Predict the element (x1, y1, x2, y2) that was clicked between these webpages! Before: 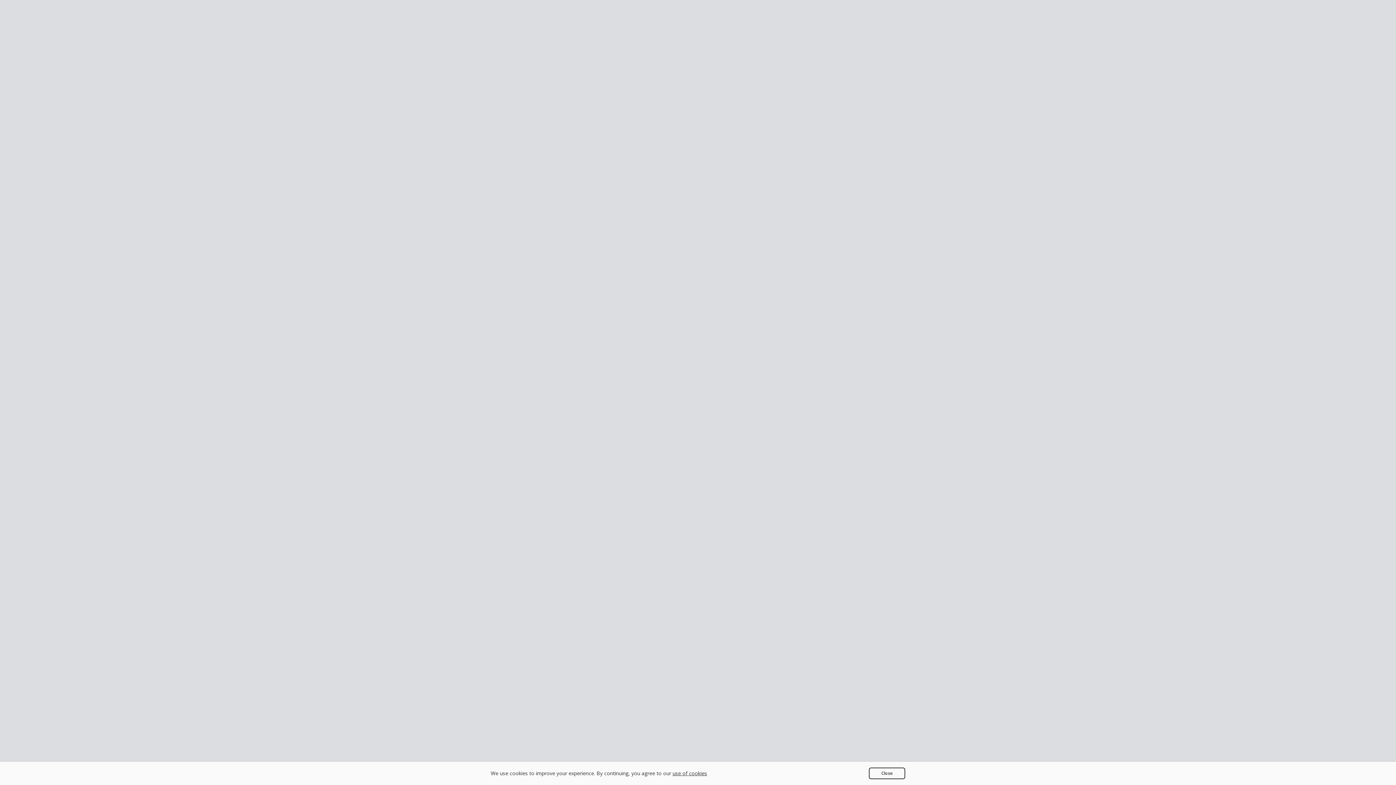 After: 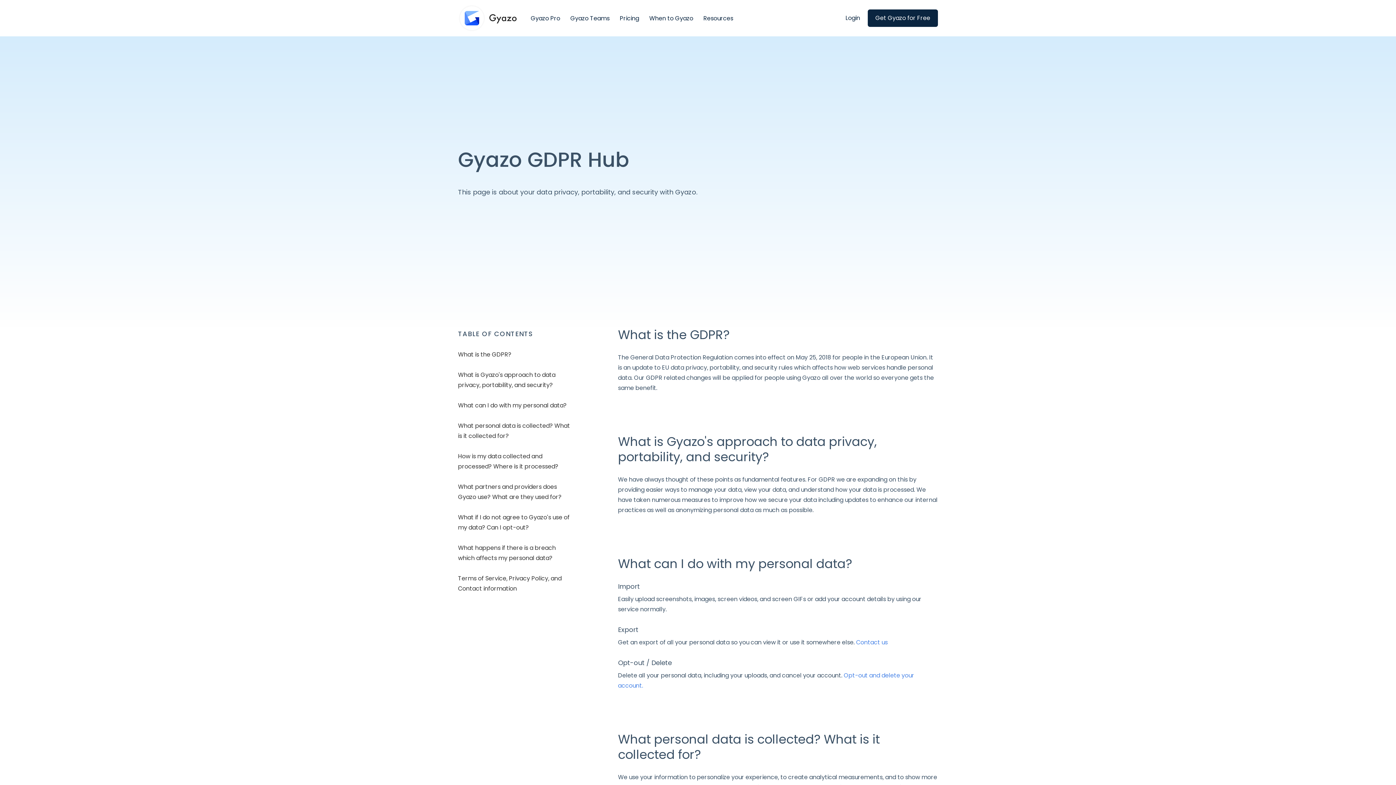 Action: label: use of cookies bbox: (672, 770, 707, 777)